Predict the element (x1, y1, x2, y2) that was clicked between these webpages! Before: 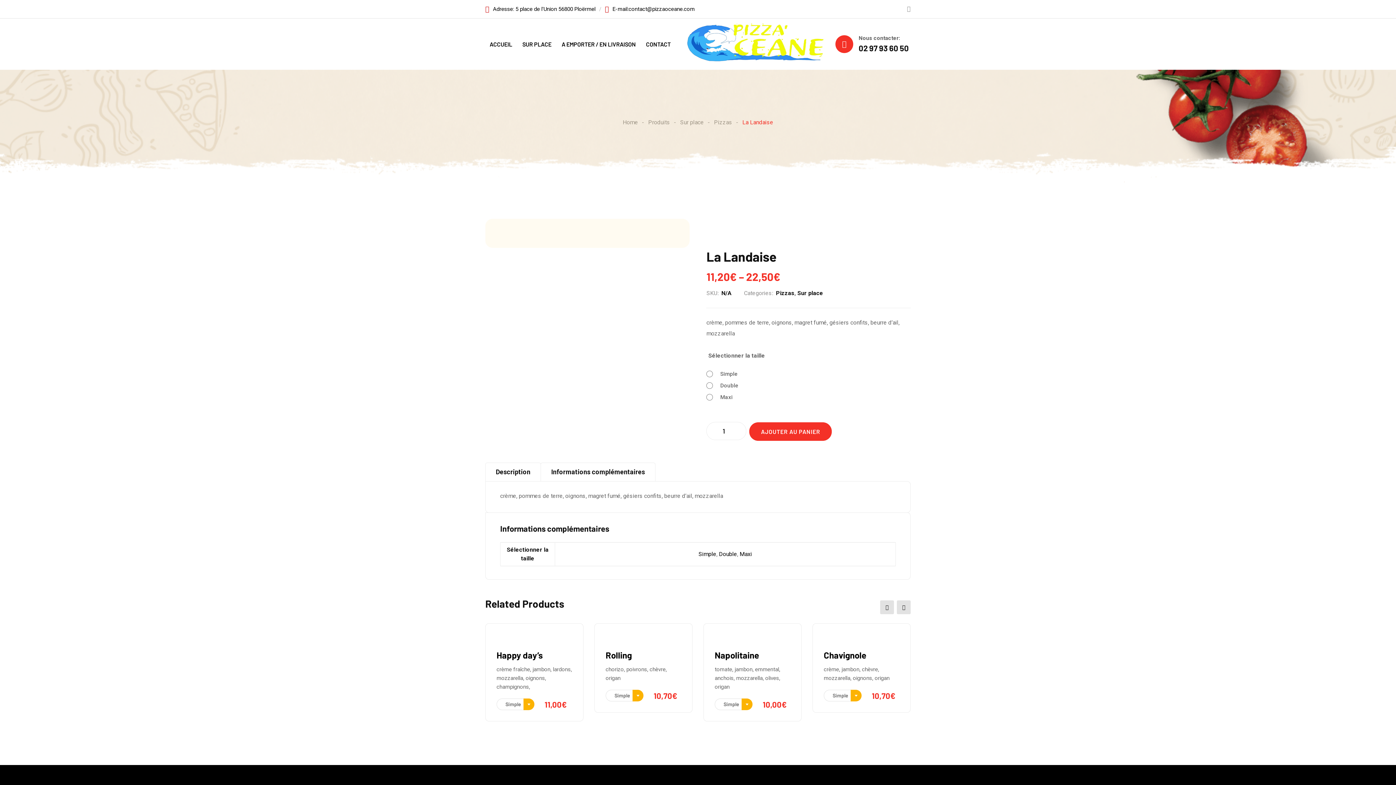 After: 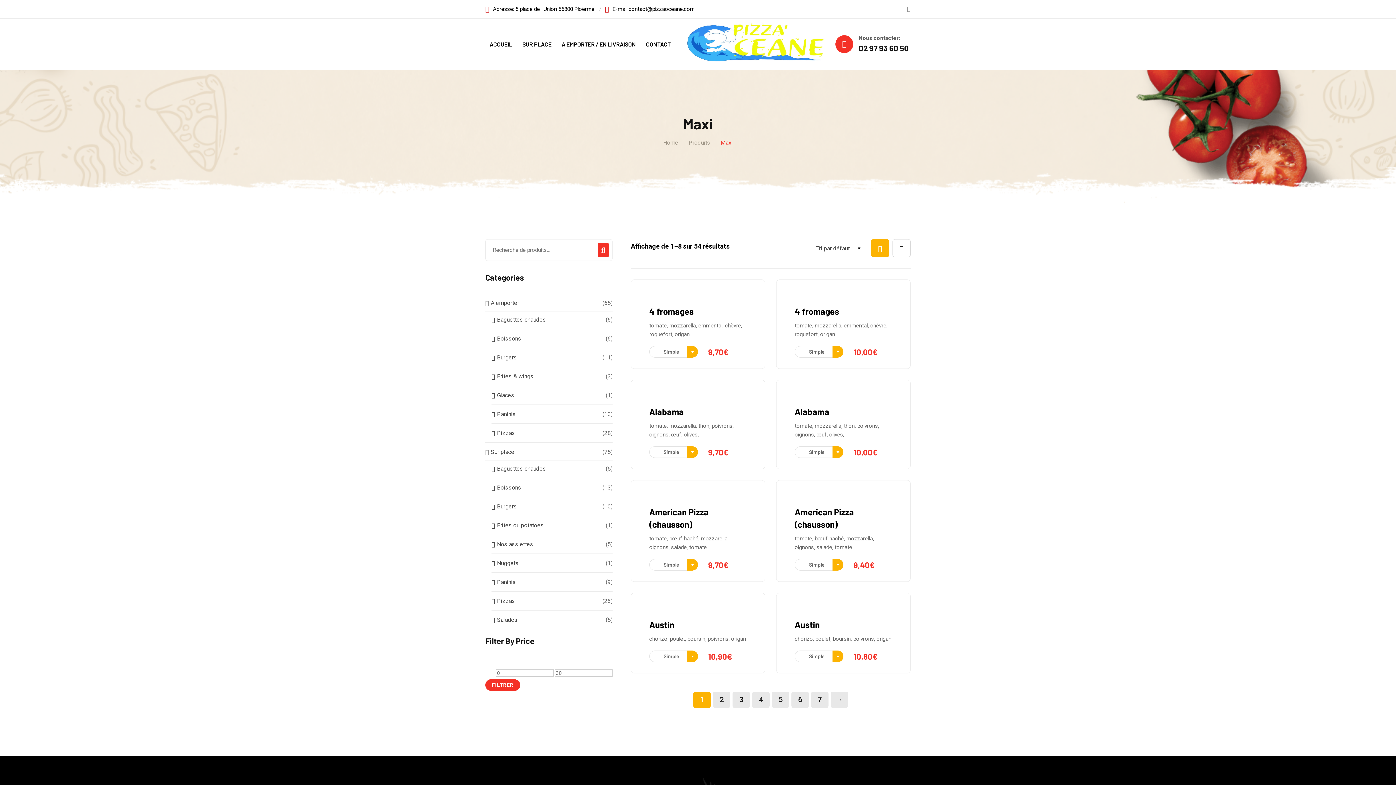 Action: bbox: (739, 550, 752, 557) label: Maxi